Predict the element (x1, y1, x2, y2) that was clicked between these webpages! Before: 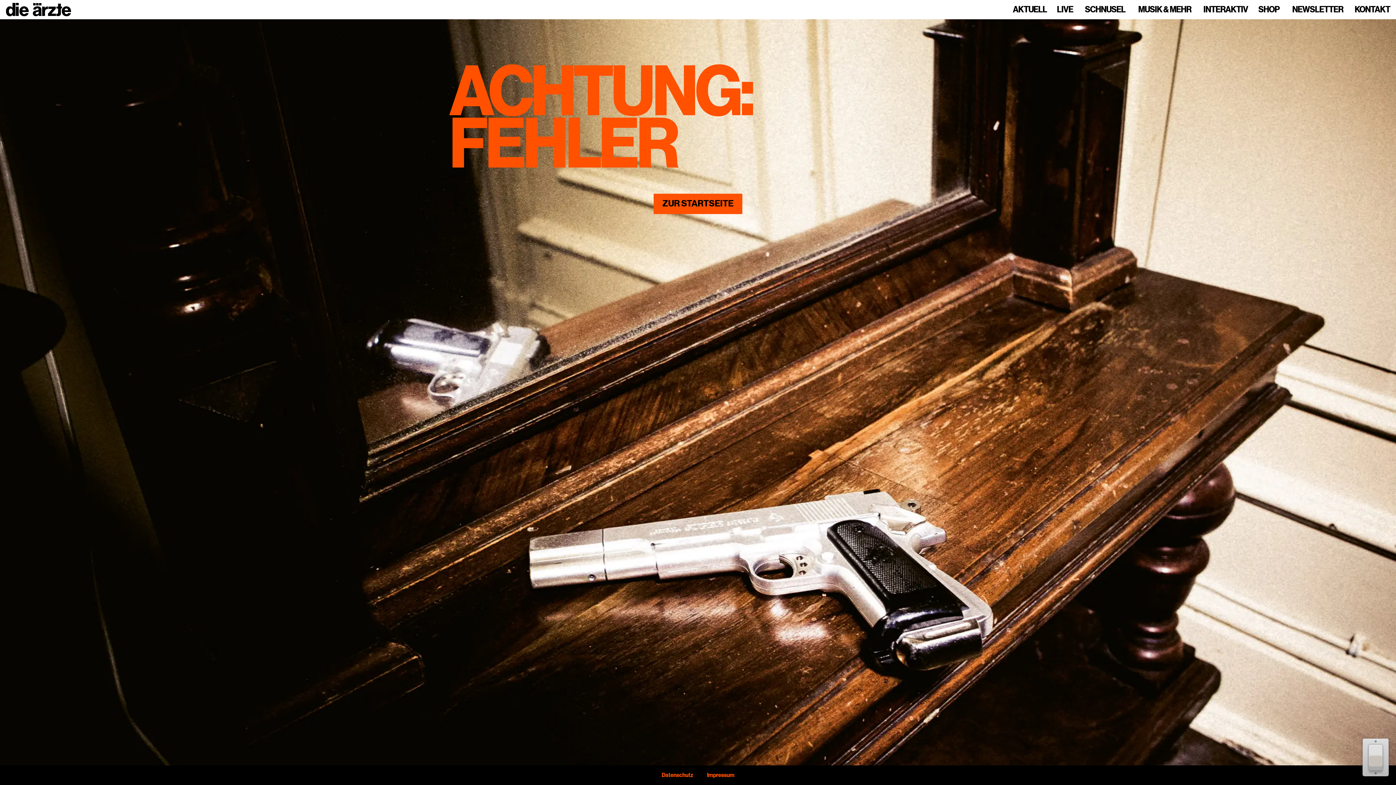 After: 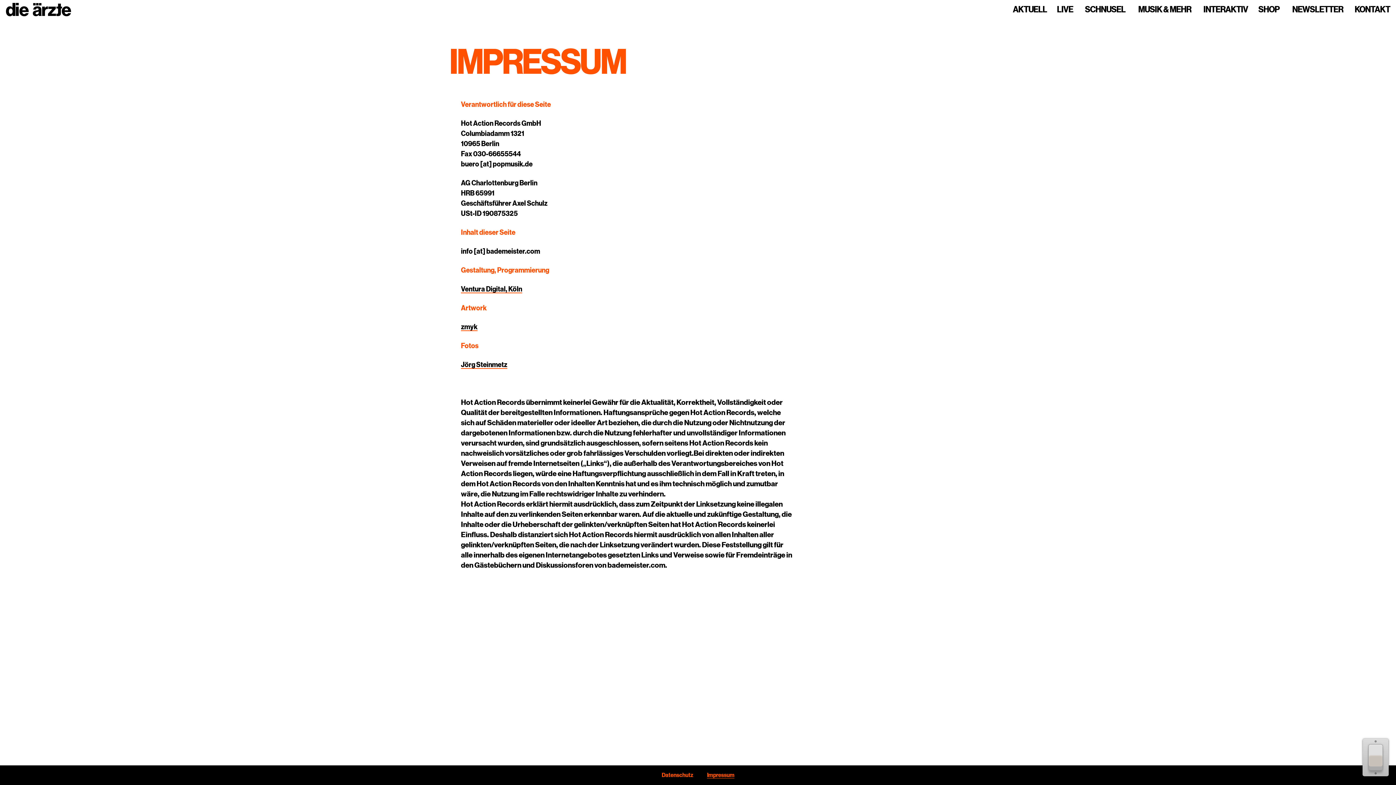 Action: bbox: (707, 772, 734, 778) label: Impressum